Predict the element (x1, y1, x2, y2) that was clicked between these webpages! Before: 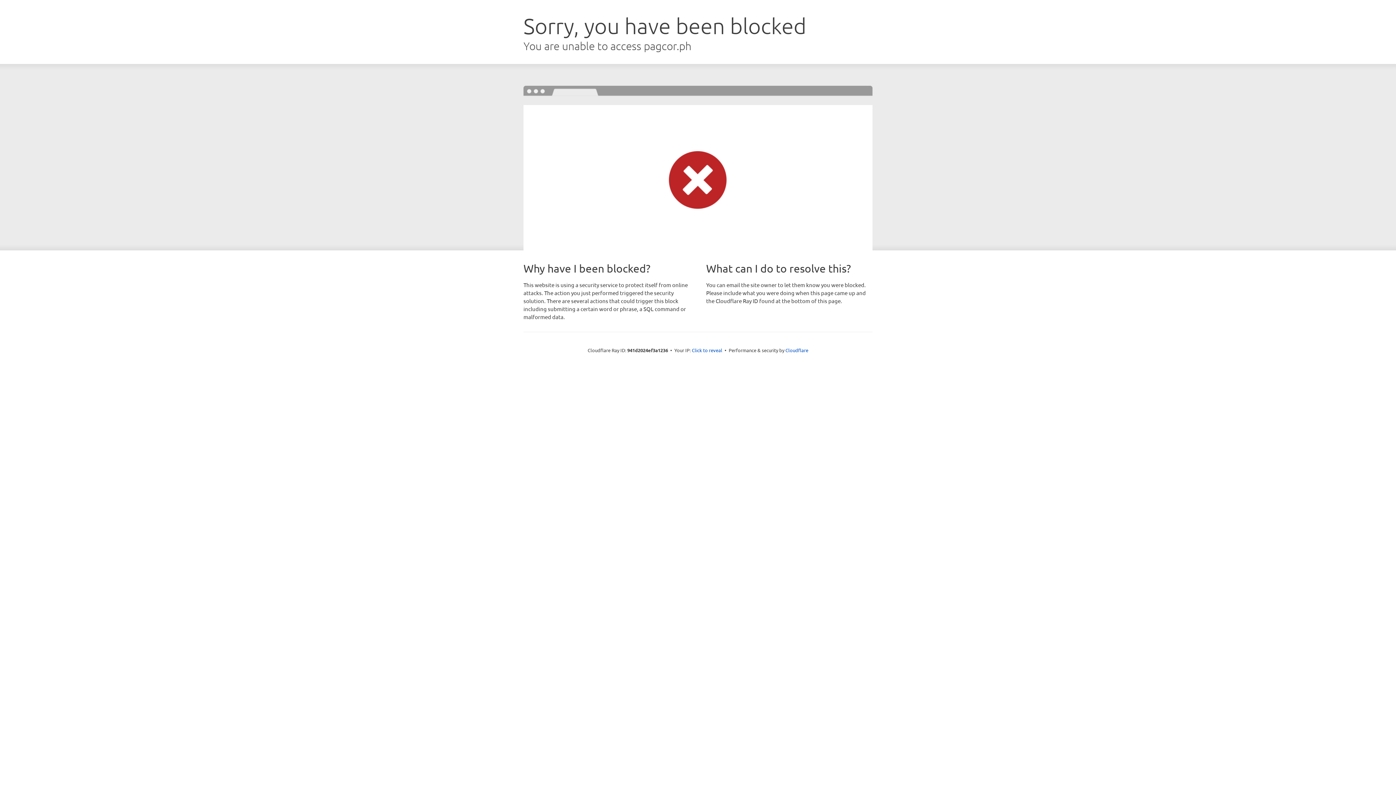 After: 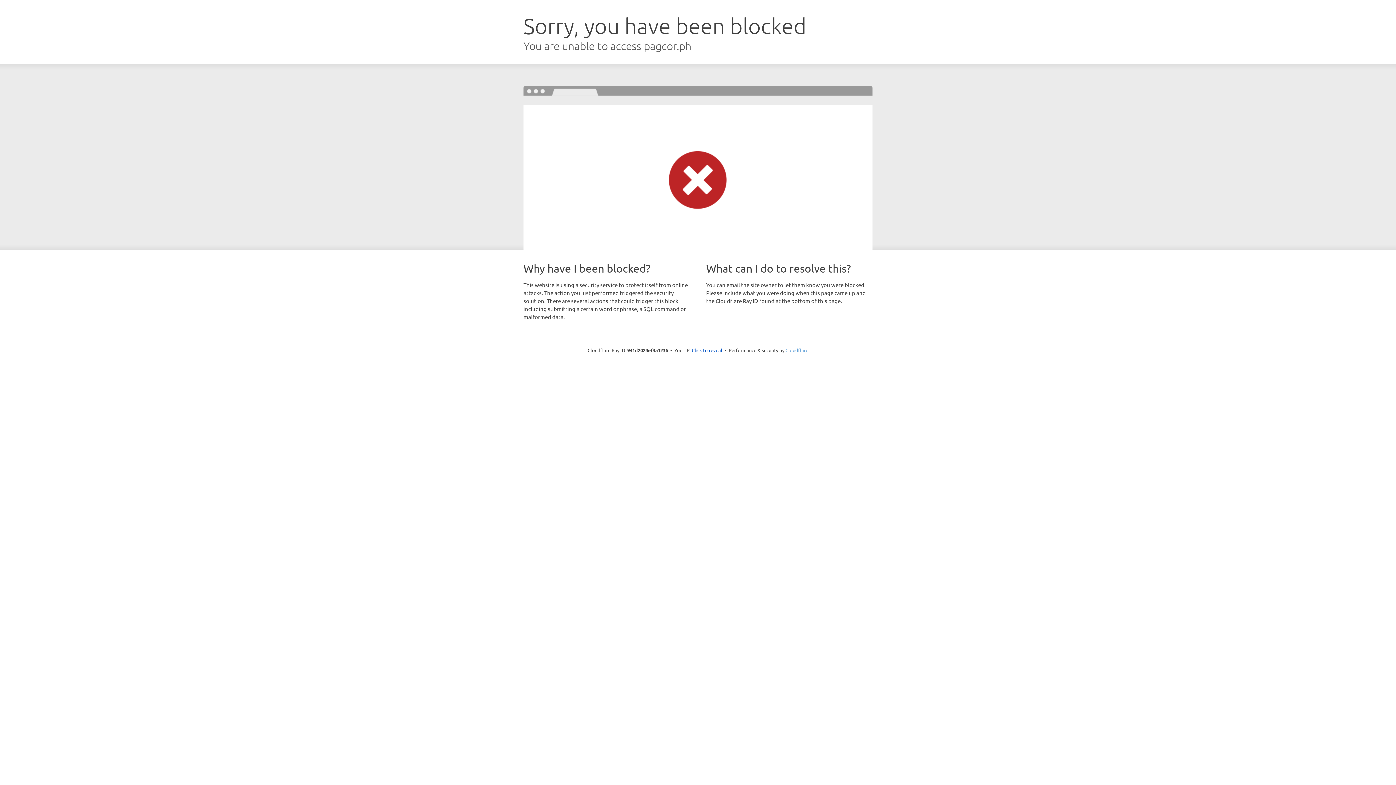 Action: bbox: (785, 347, 808, 353) label: Cloudflare